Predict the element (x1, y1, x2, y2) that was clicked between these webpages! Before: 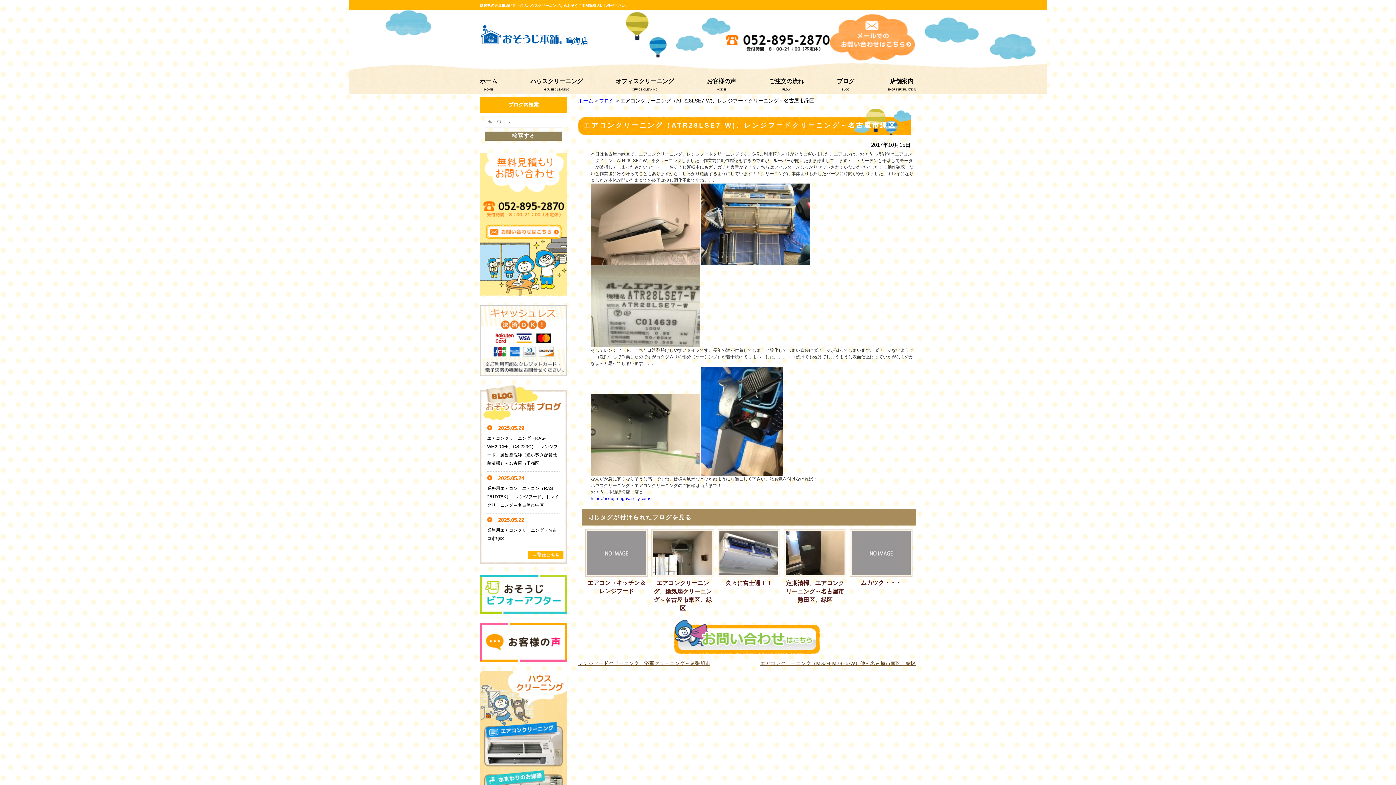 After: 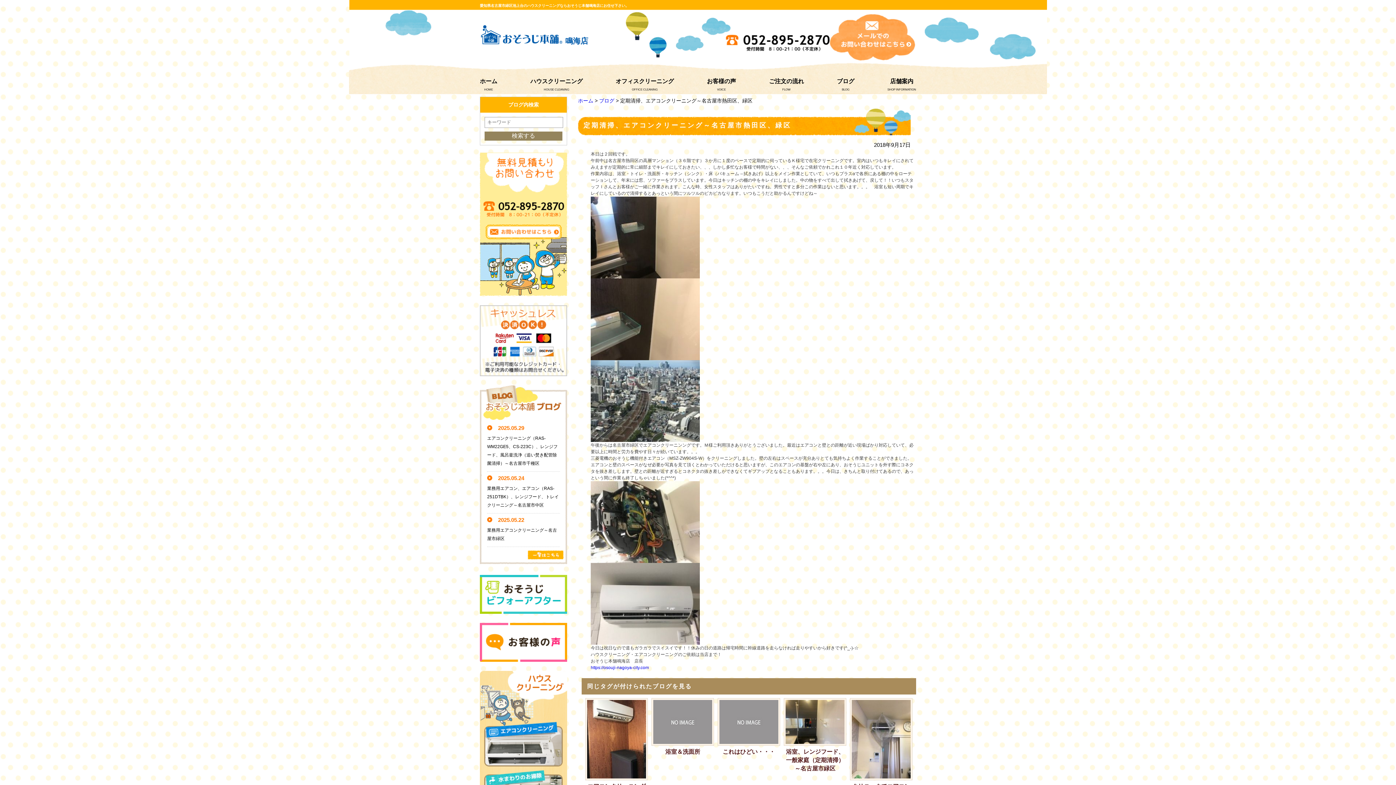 Action: bbox: (784, 577, 846, 606) label: 定期清掃、エアコンクリーニング～名古屋市熱田区、緑区